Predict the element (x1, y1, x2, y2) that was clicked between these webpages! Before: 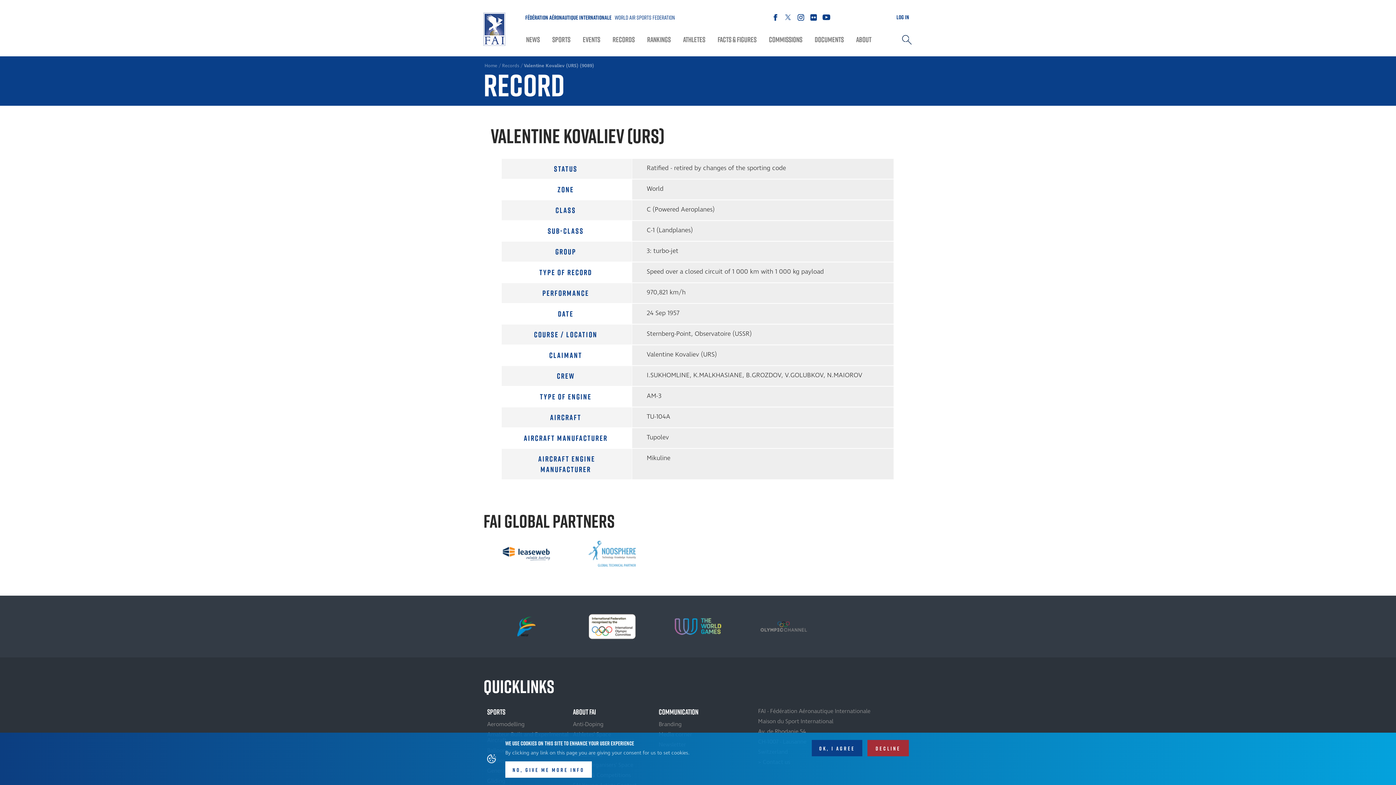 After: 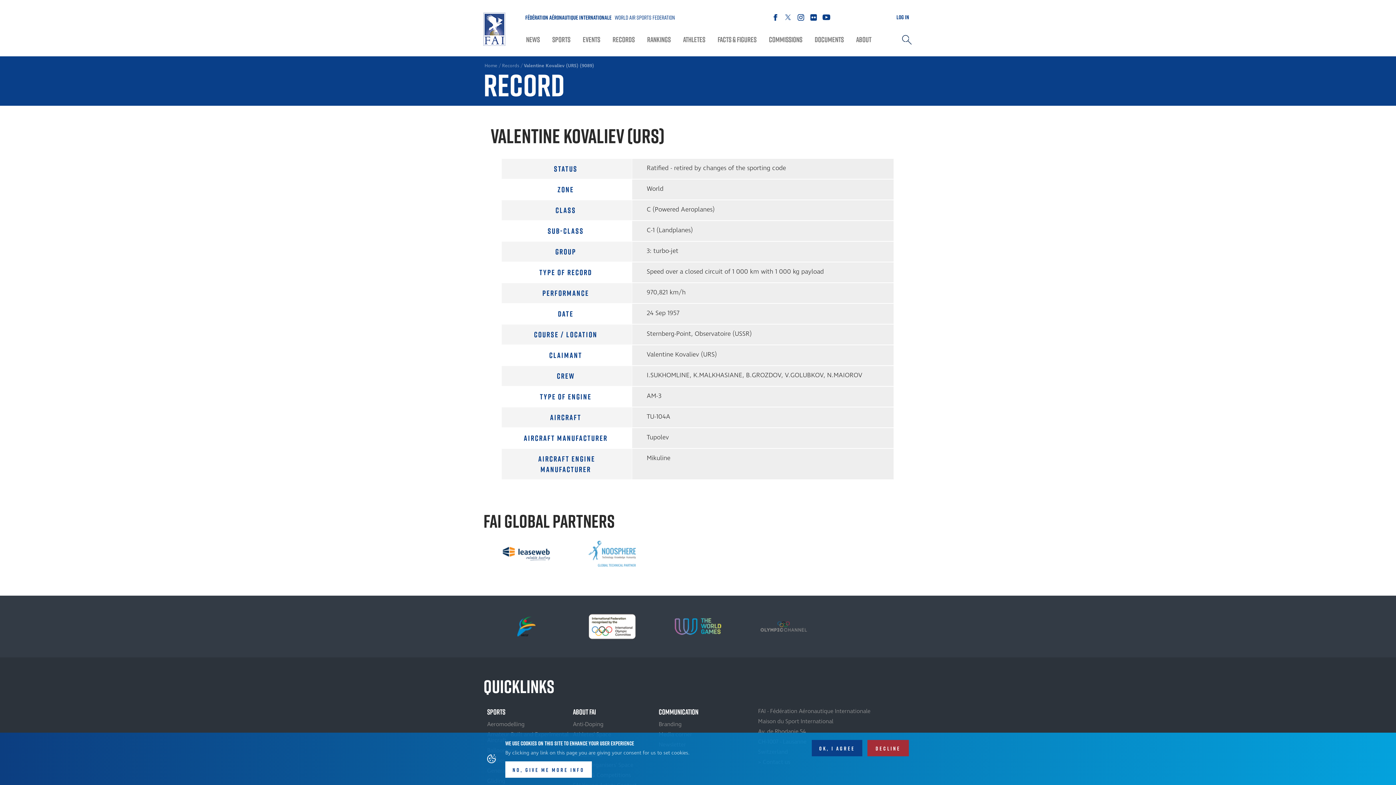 Action: bbox: (655, 605, 741, 648)